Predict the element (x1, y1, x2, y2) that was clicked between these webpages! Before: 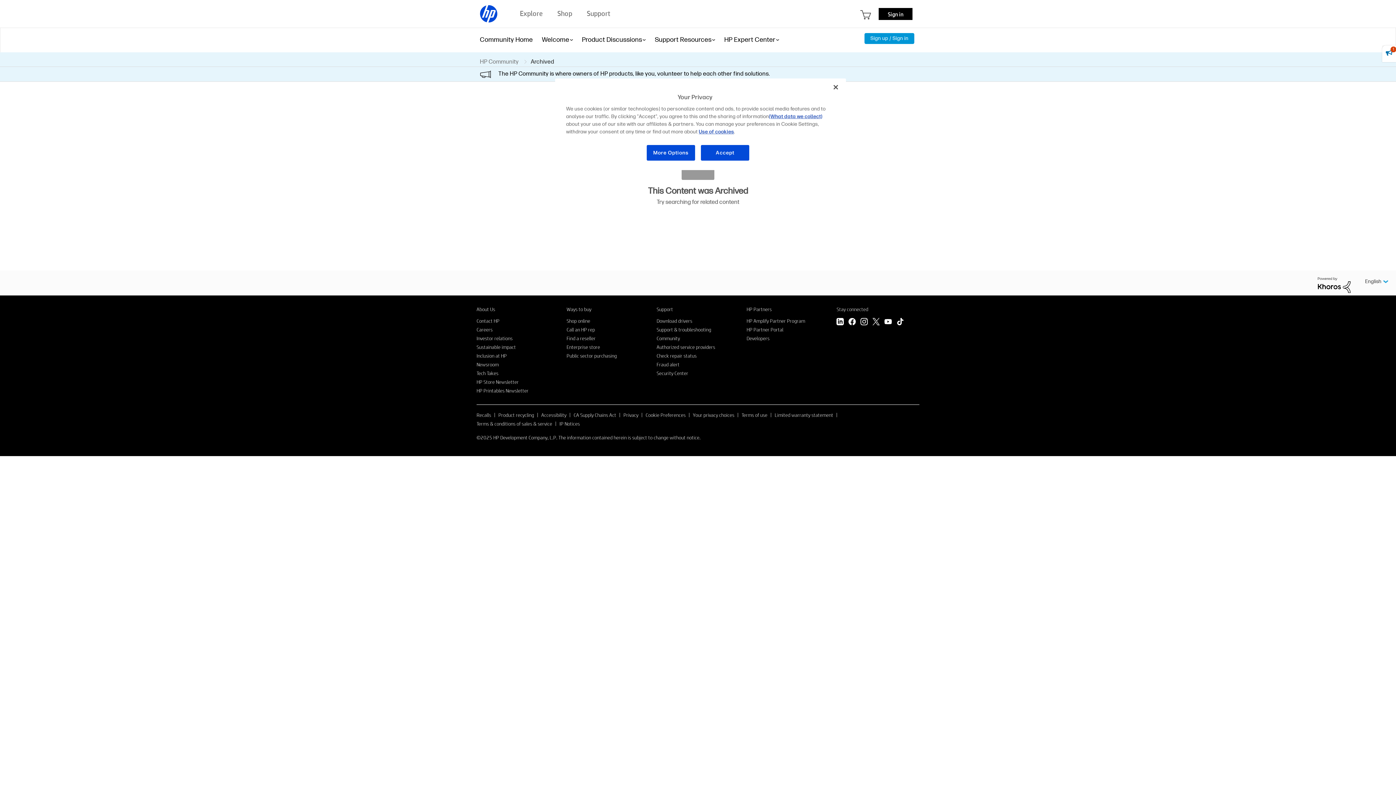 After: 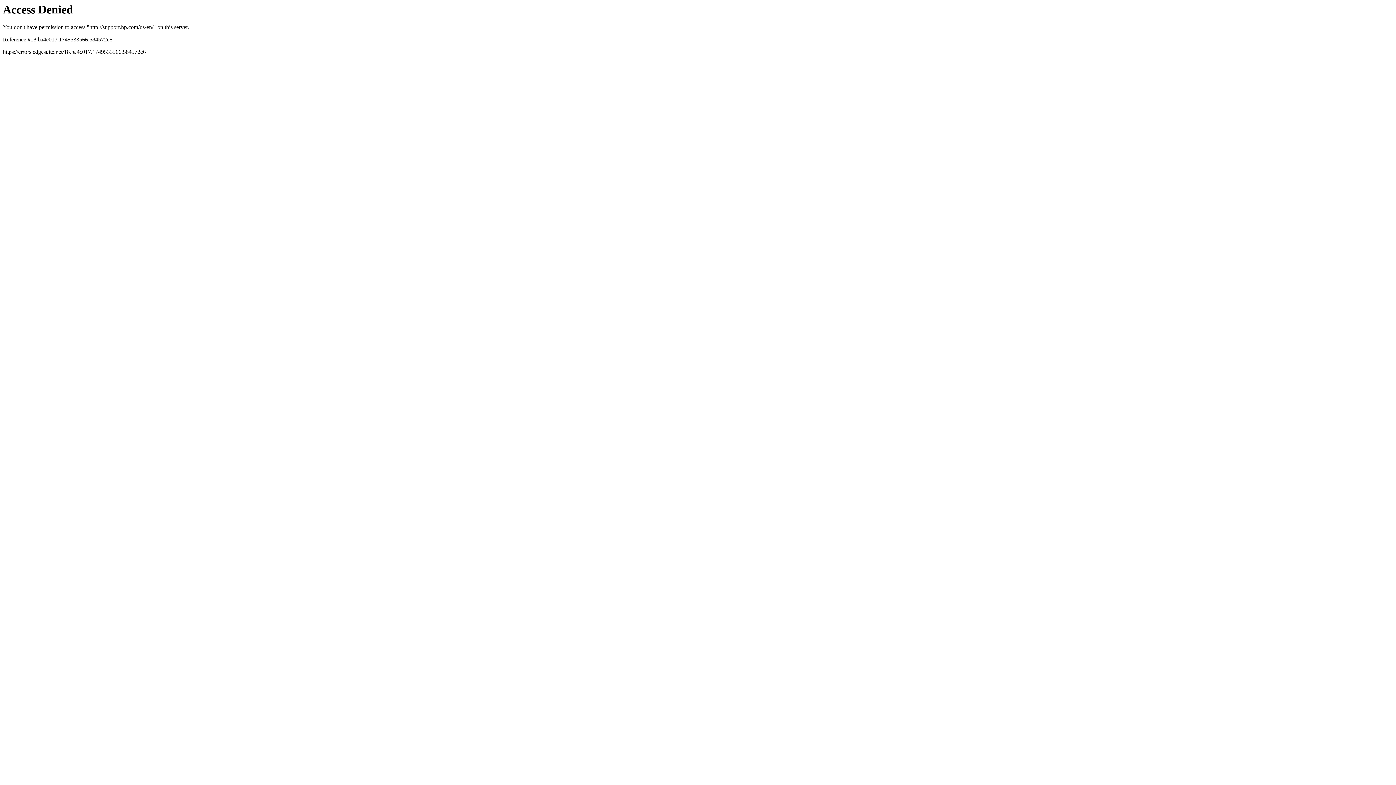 Action: bbox: (656, 326, 711, 332) label: Support & troubleshooting